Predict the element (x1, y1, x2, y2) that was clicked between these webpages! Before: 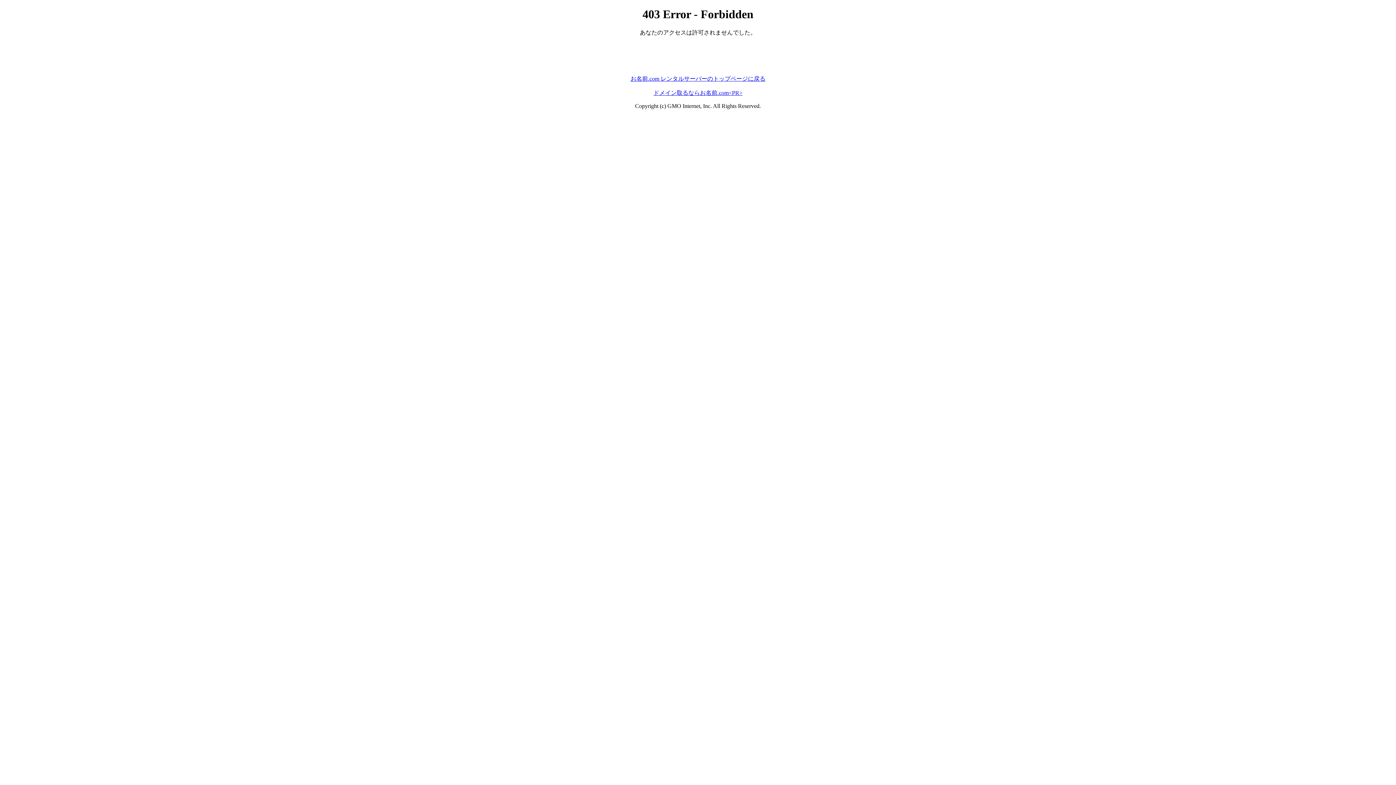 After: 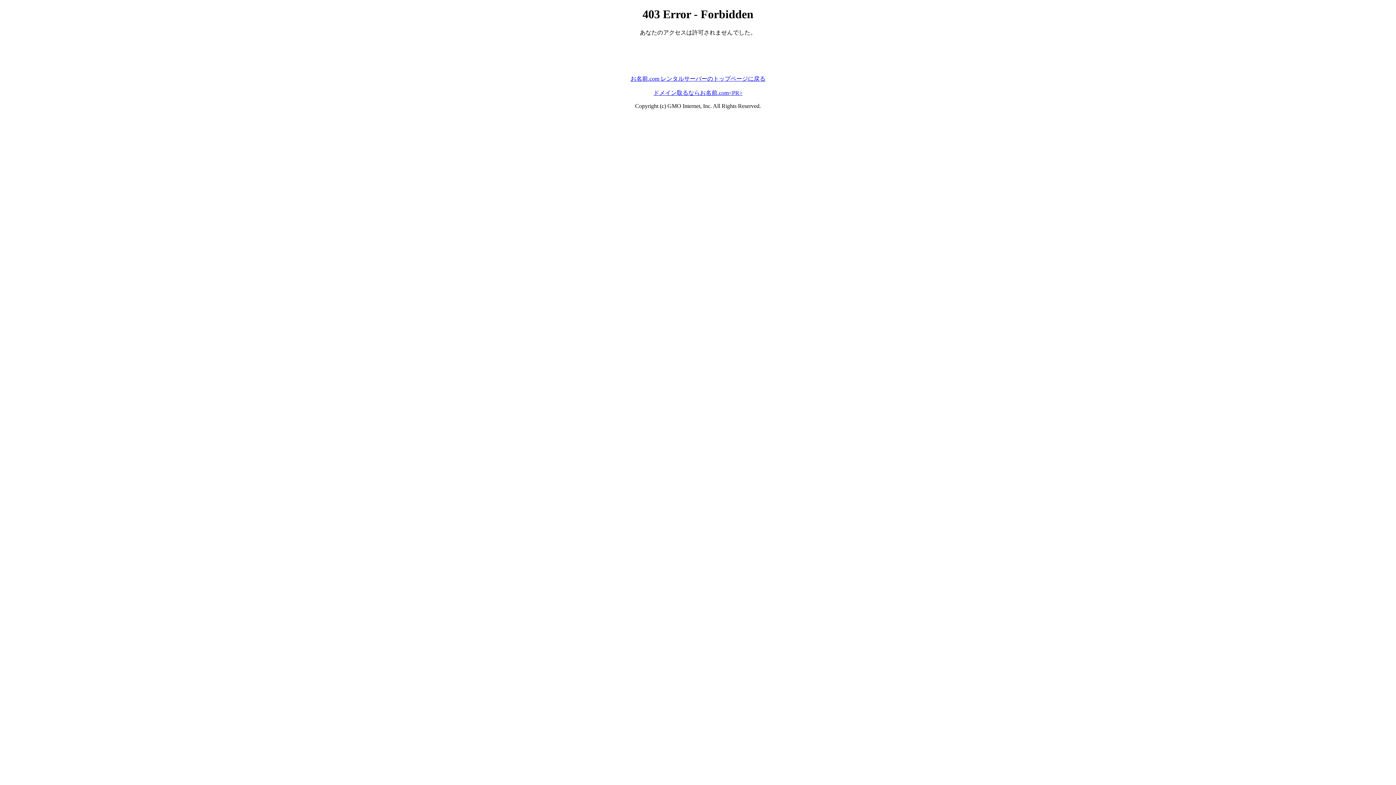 Action: label: お名前.com レンタルサーバーのトップページに戻る bbox: (630, 75, 765, 81)